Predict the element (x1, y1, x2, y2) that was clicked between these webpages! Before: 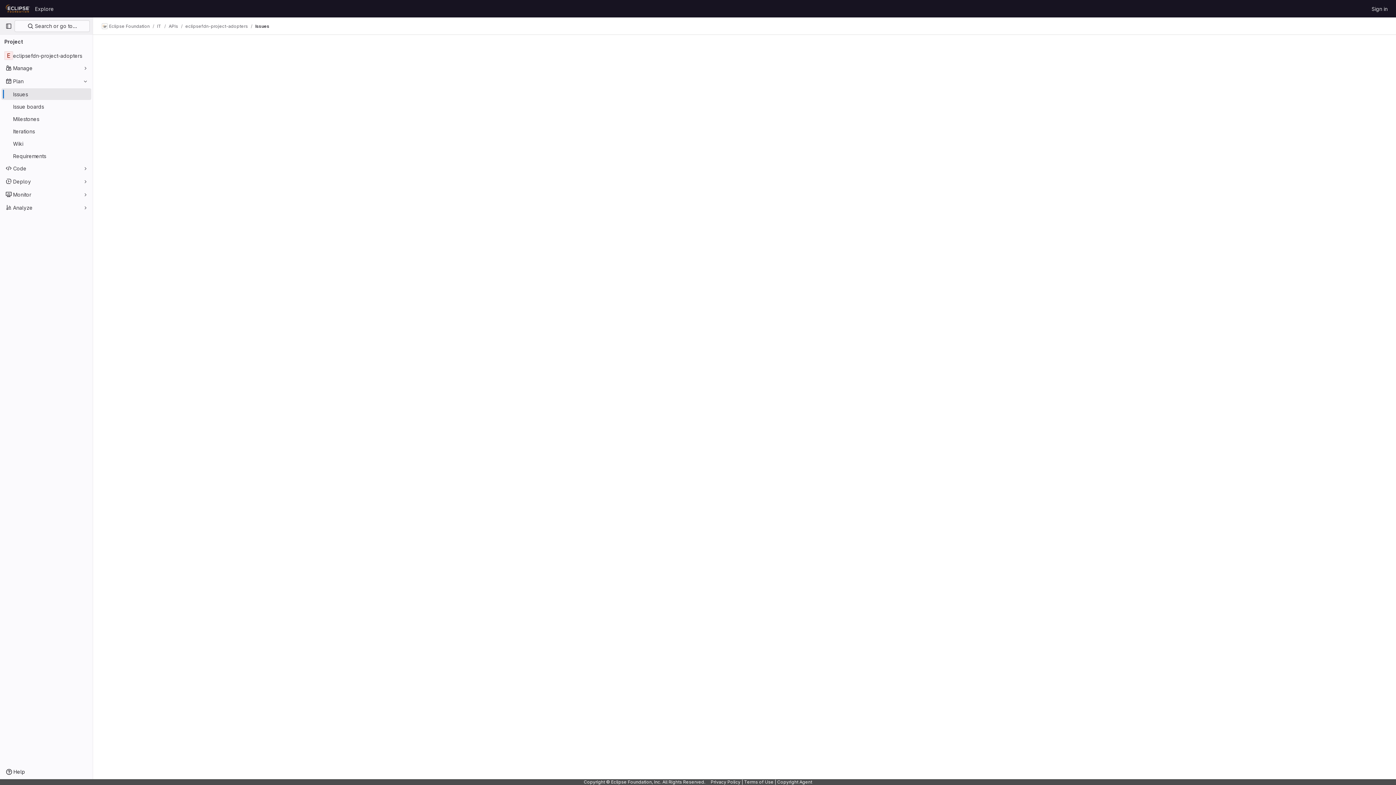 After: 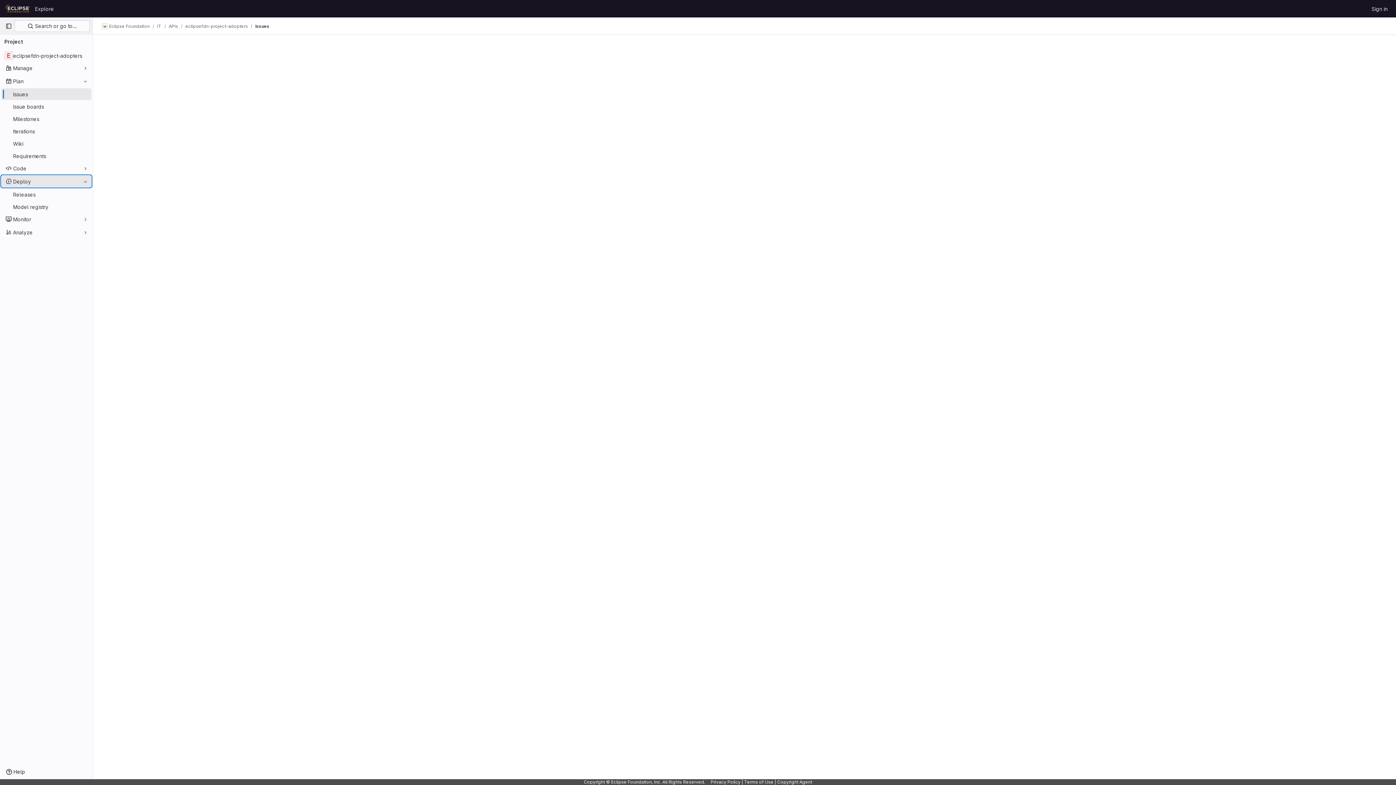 Action: bbox: (1, 175, 91, 187) label: Deploy